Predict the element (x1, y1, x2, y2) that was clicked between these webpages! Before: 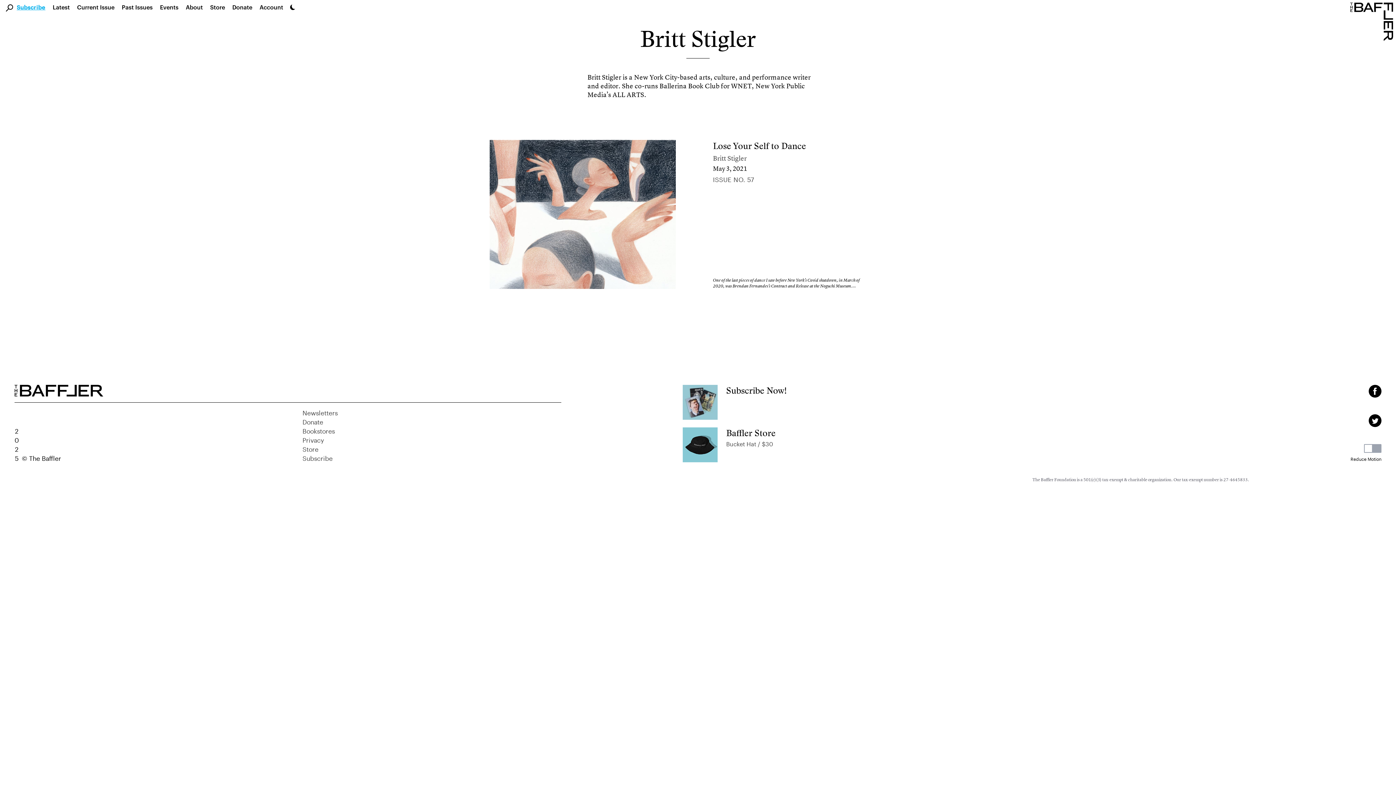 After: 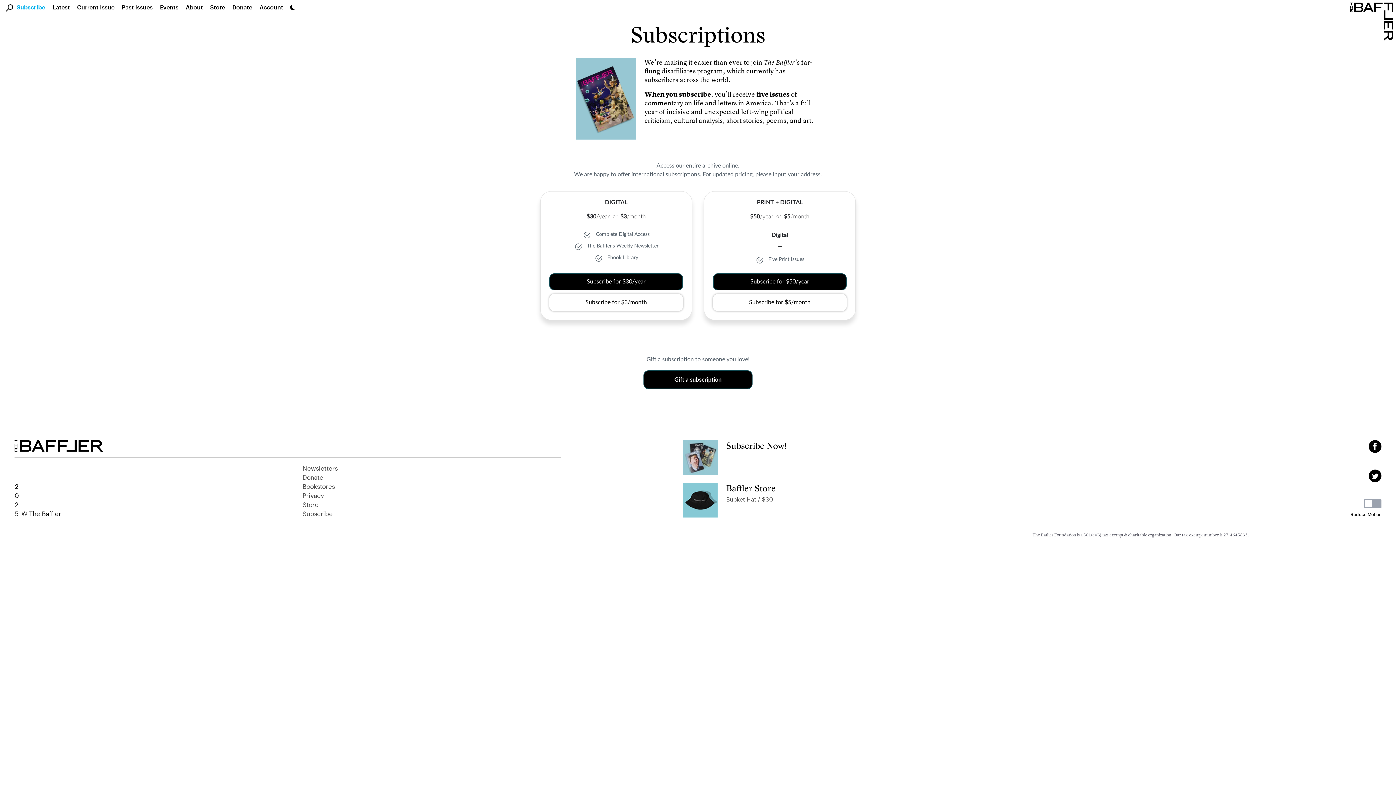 Action: label: Subscribe bbox: (302, 452, 332, 462)